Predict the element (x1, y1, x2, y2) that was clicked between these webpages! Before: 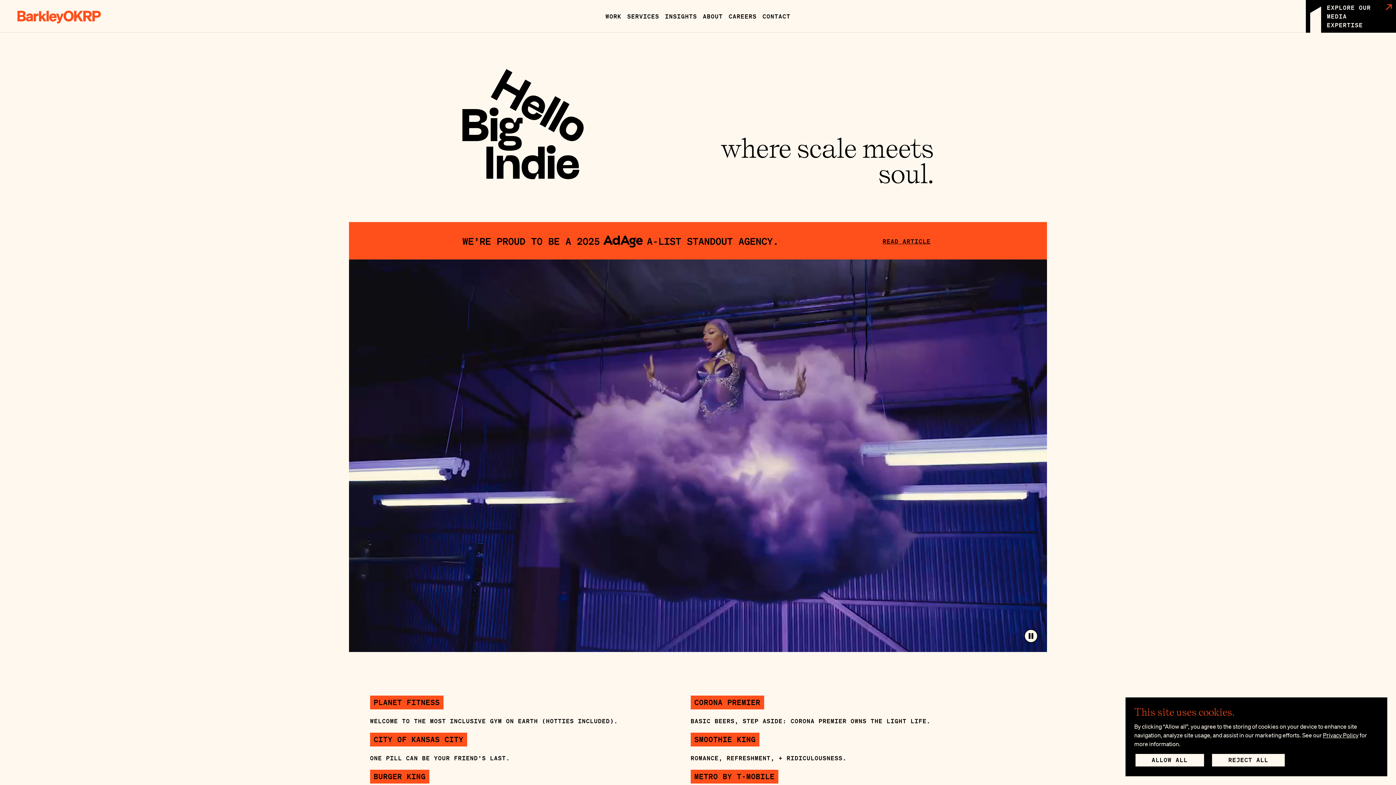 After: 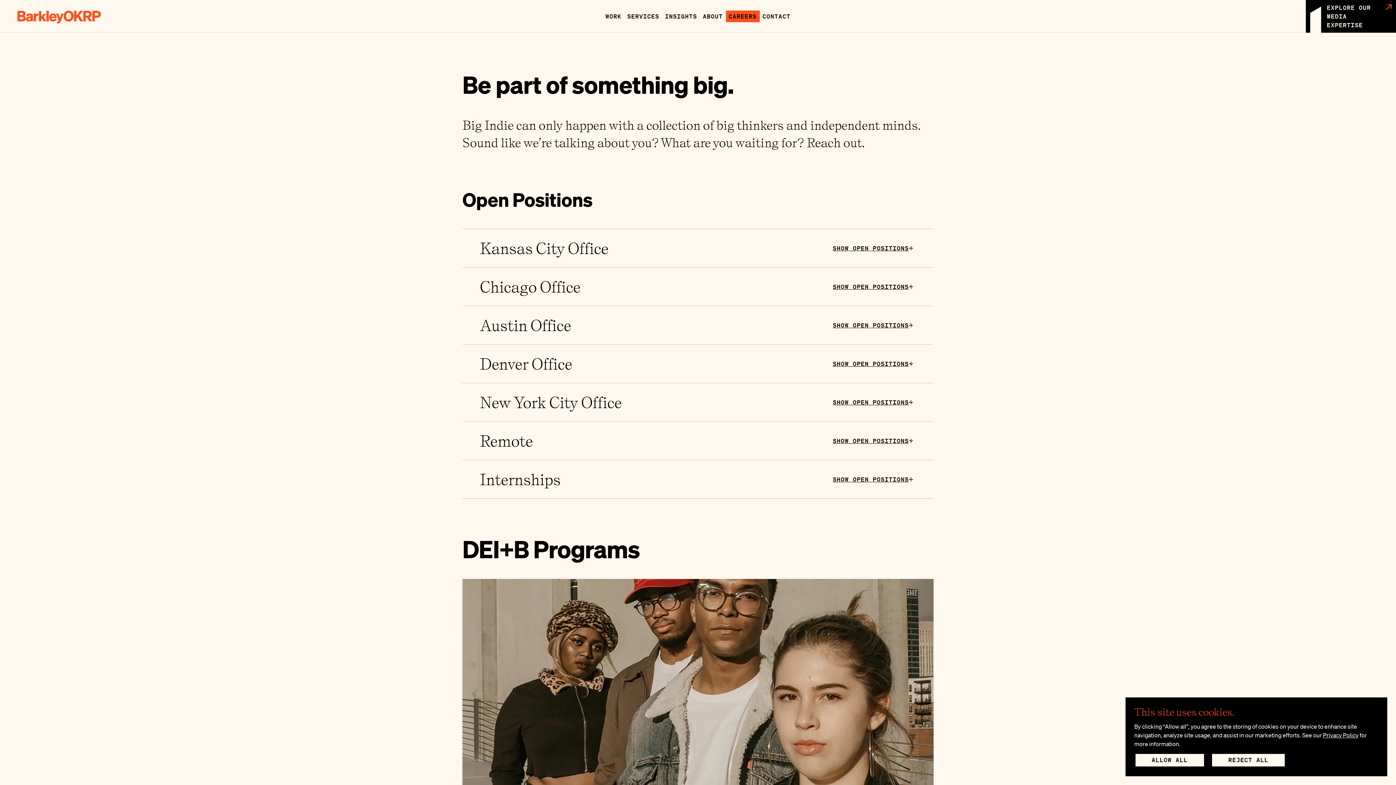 Action: label: CAREERS bbox: (726, 10, 759, 22)